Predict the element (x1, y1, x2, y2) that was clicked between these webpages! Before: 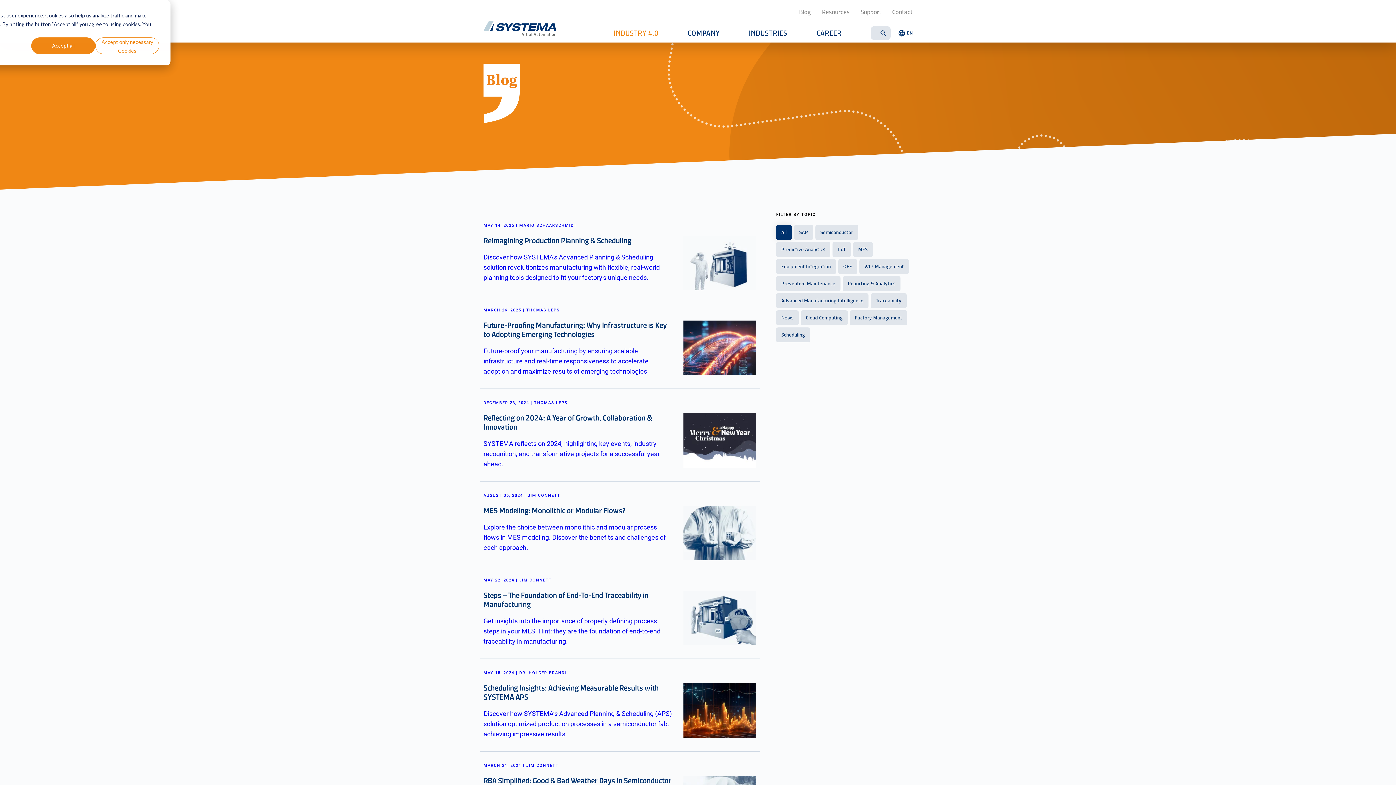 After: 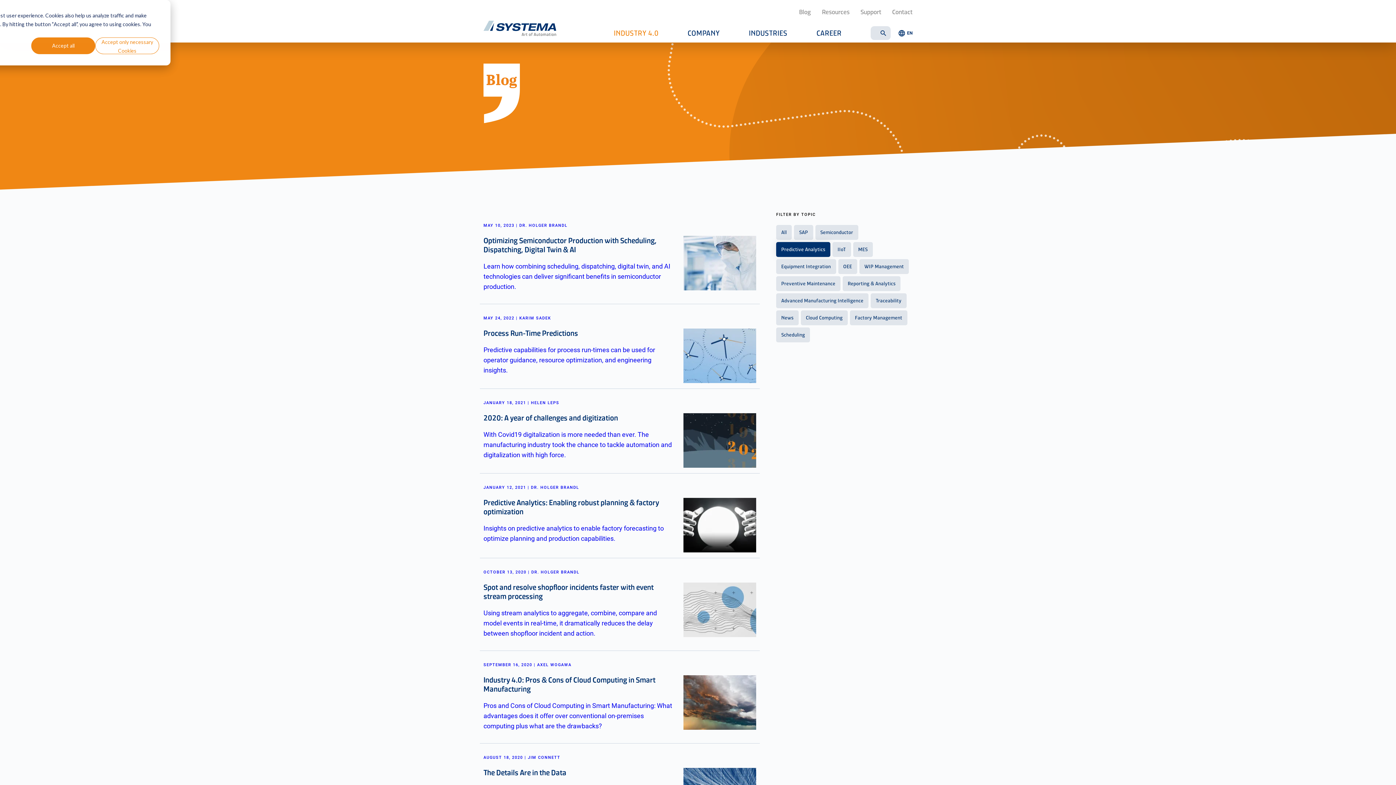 Action: bbox: (776, 242, 830, 257) label: Predictive Analytics